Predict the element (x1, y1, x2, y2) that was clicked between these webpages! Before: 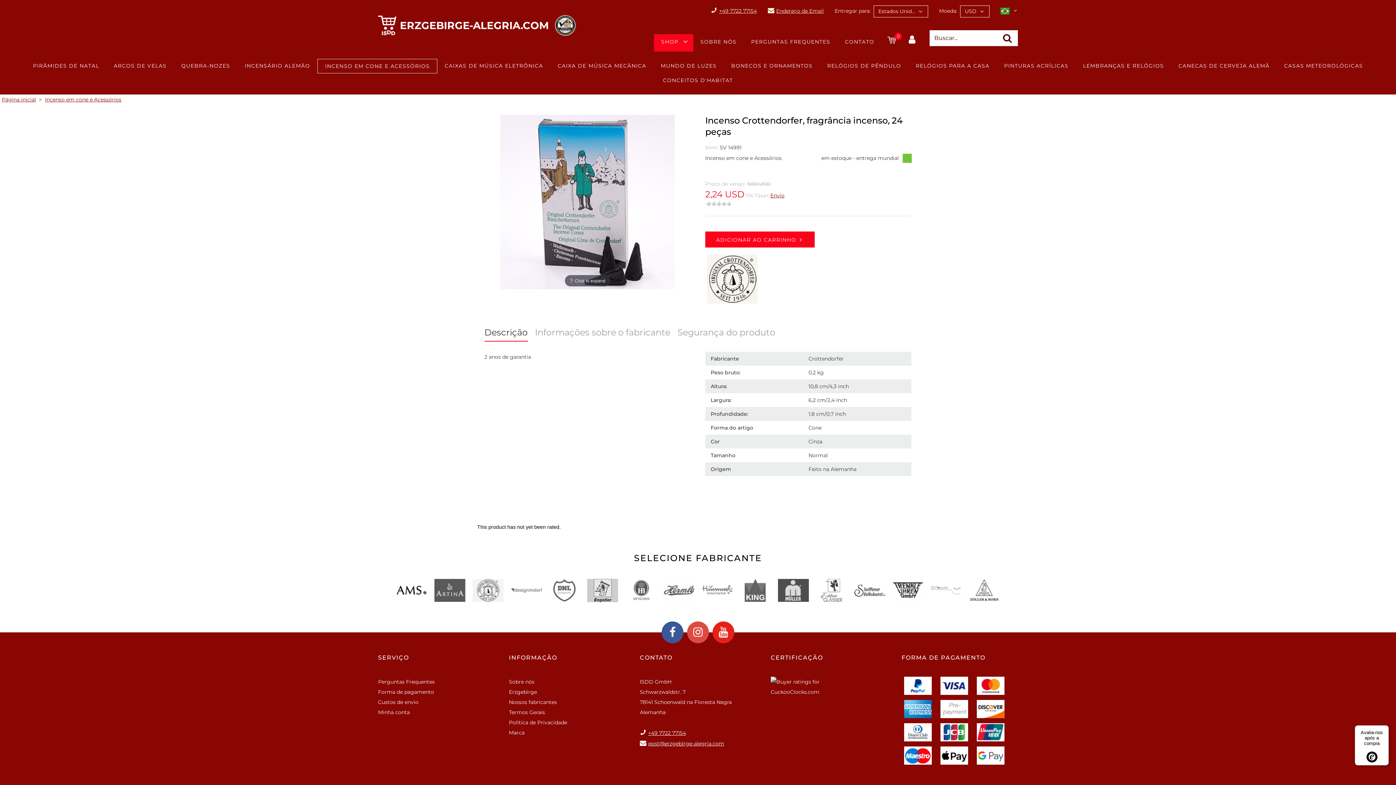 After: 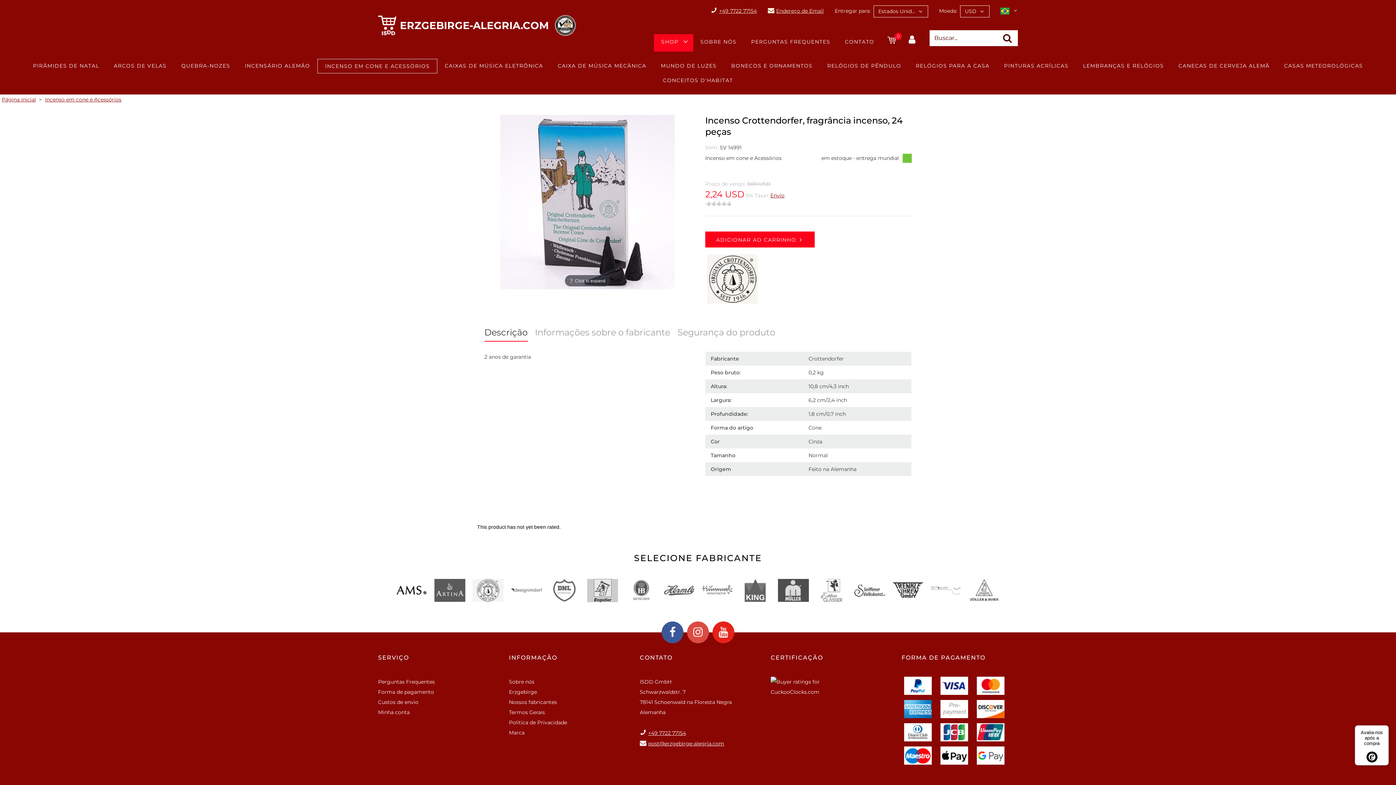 Action: bbox: (552, 14, 578, 36)